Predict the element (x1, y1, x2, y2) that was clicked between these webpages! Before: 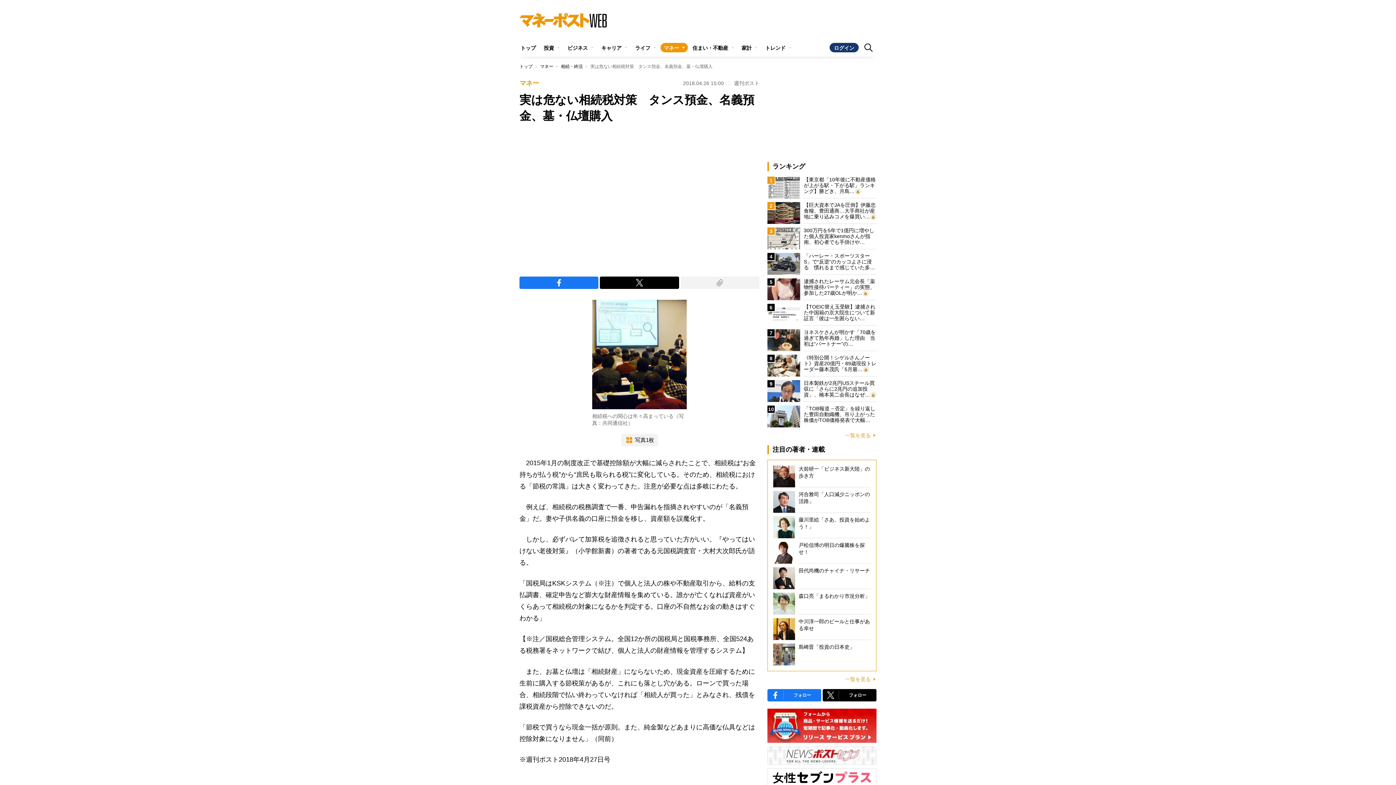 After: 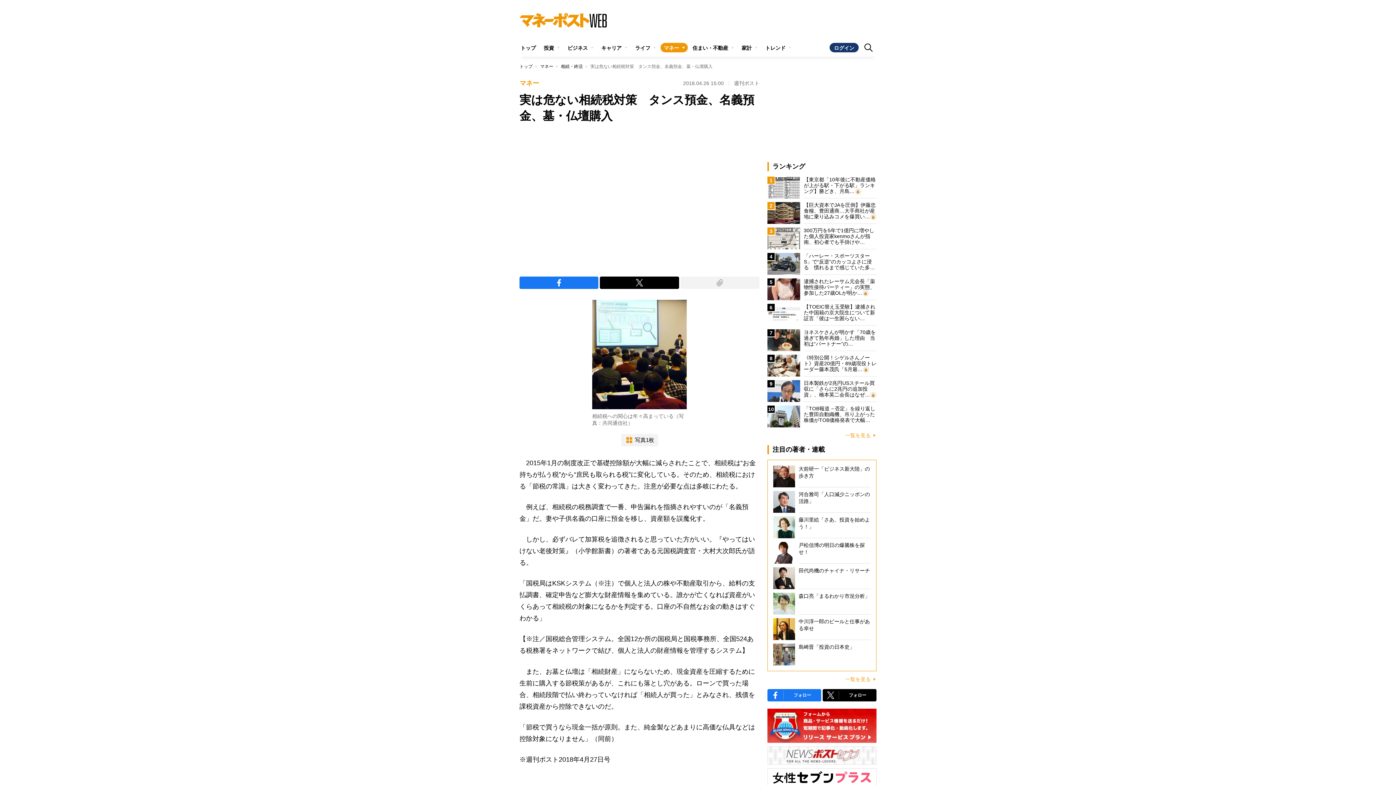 Action: label: フォロー bbox: (822, 689, 876, 701)